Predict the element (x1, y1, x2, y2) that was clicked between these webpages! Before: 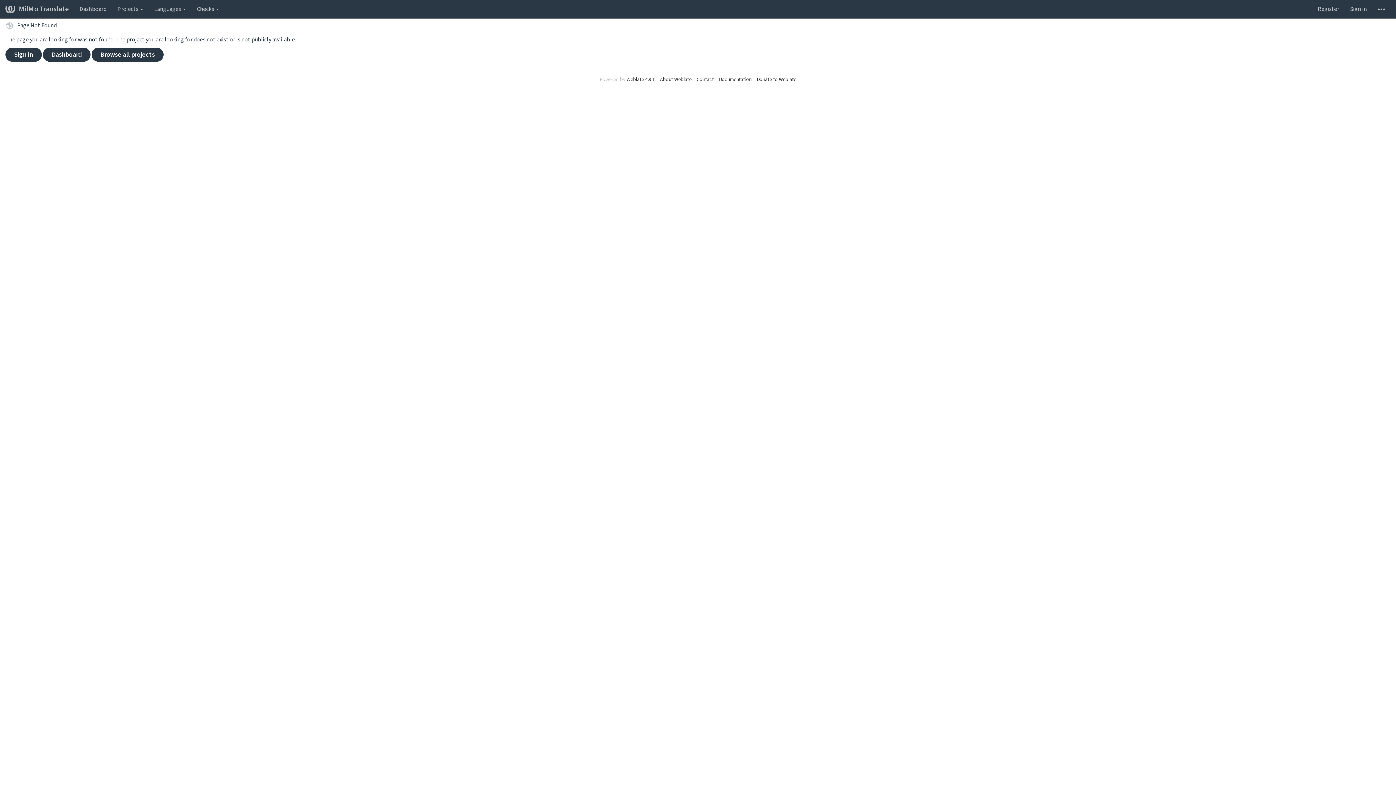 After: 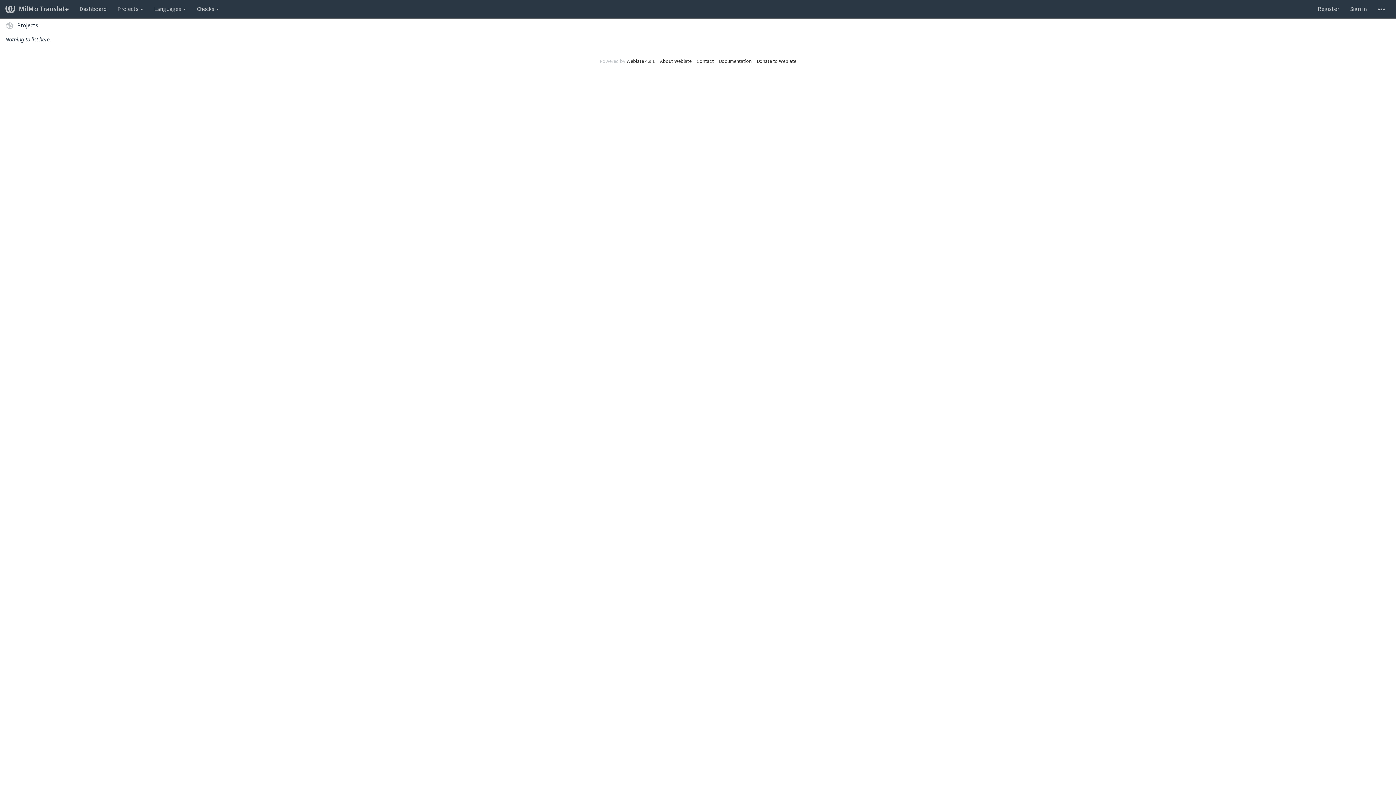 Action: bbox: (91, 47, 163, 61) label: Browse all projects